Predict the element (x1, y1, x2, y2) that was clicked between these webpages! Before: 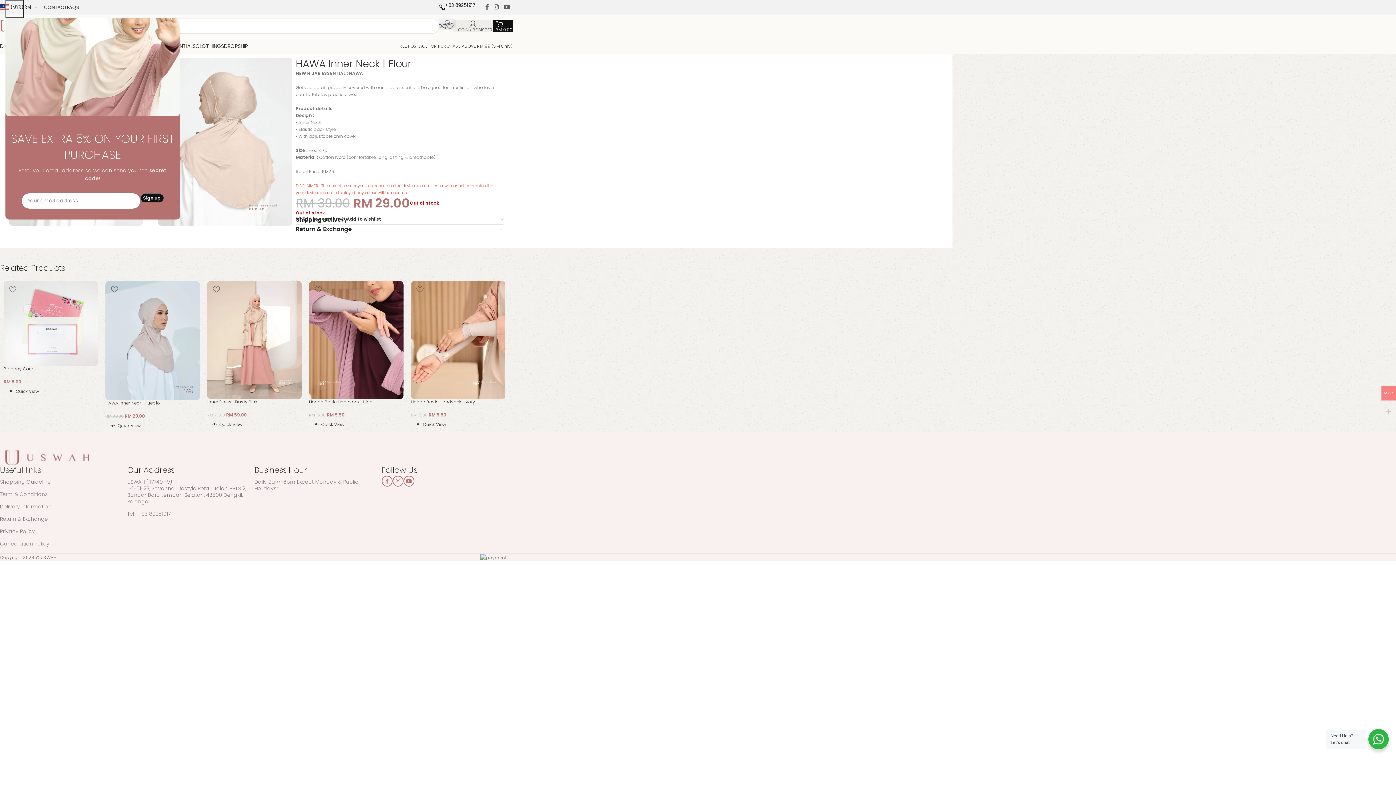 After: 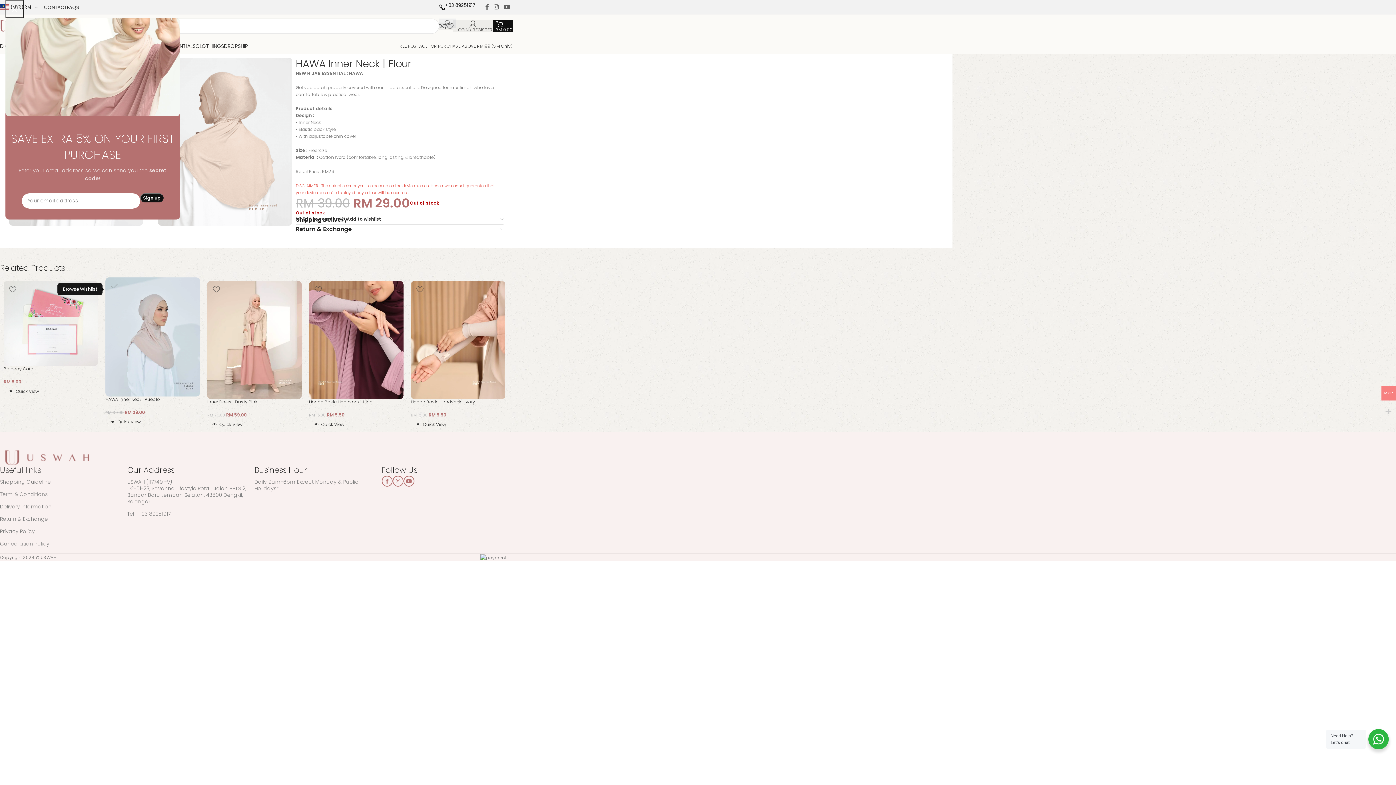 Action: bbox: (105, 281, 123, 297) label: Add to wishlist